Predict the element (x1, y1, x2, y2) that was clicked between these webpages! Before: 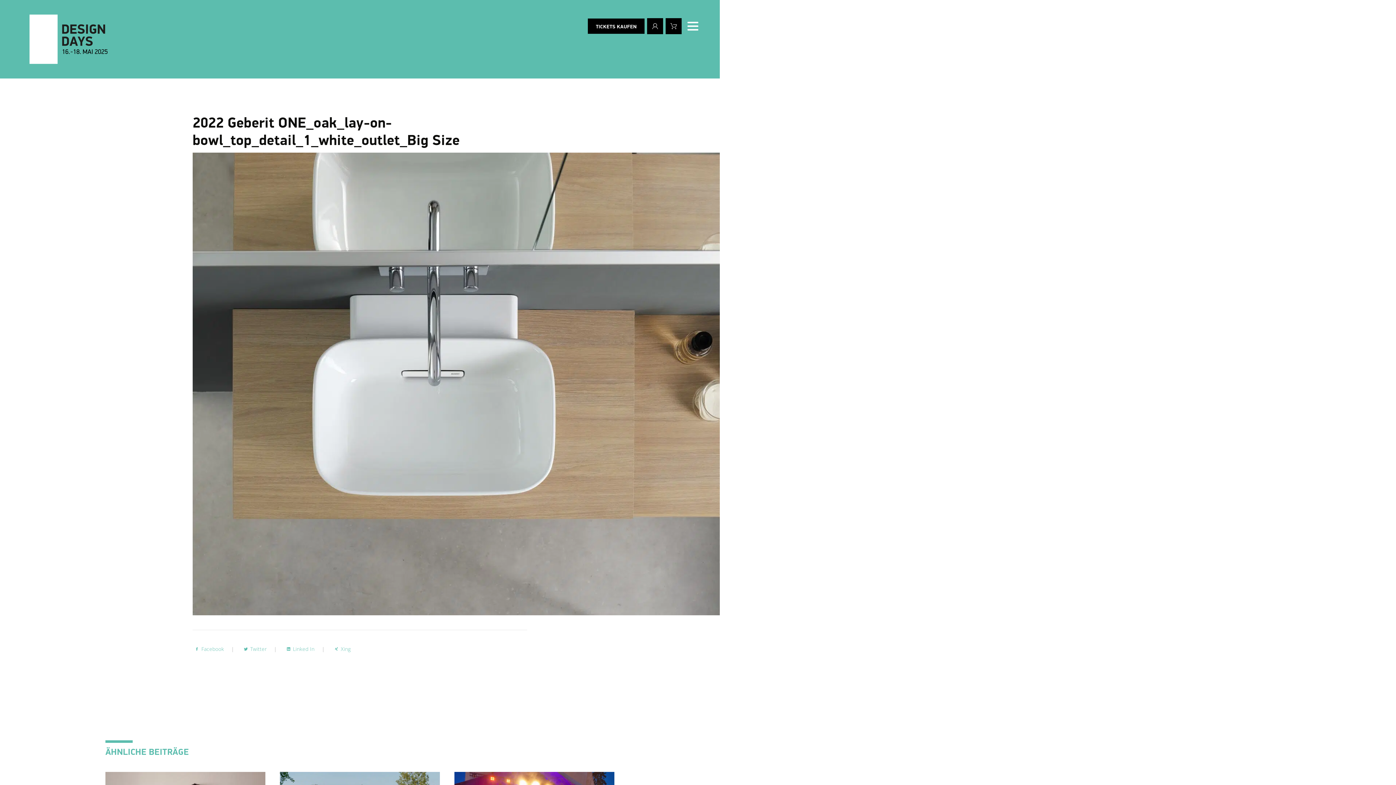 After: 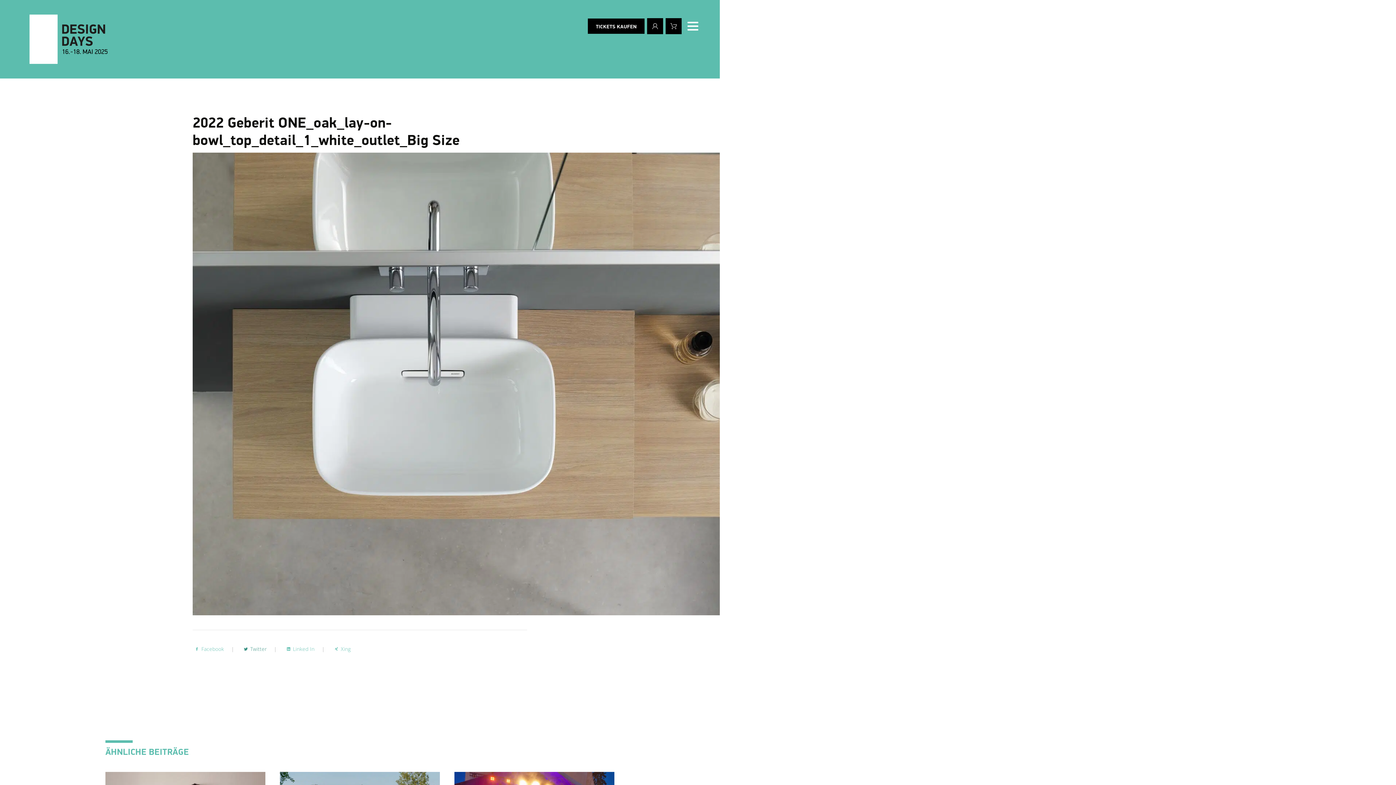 Action: label: Twitter bbox: (241, 645, 266, 653)